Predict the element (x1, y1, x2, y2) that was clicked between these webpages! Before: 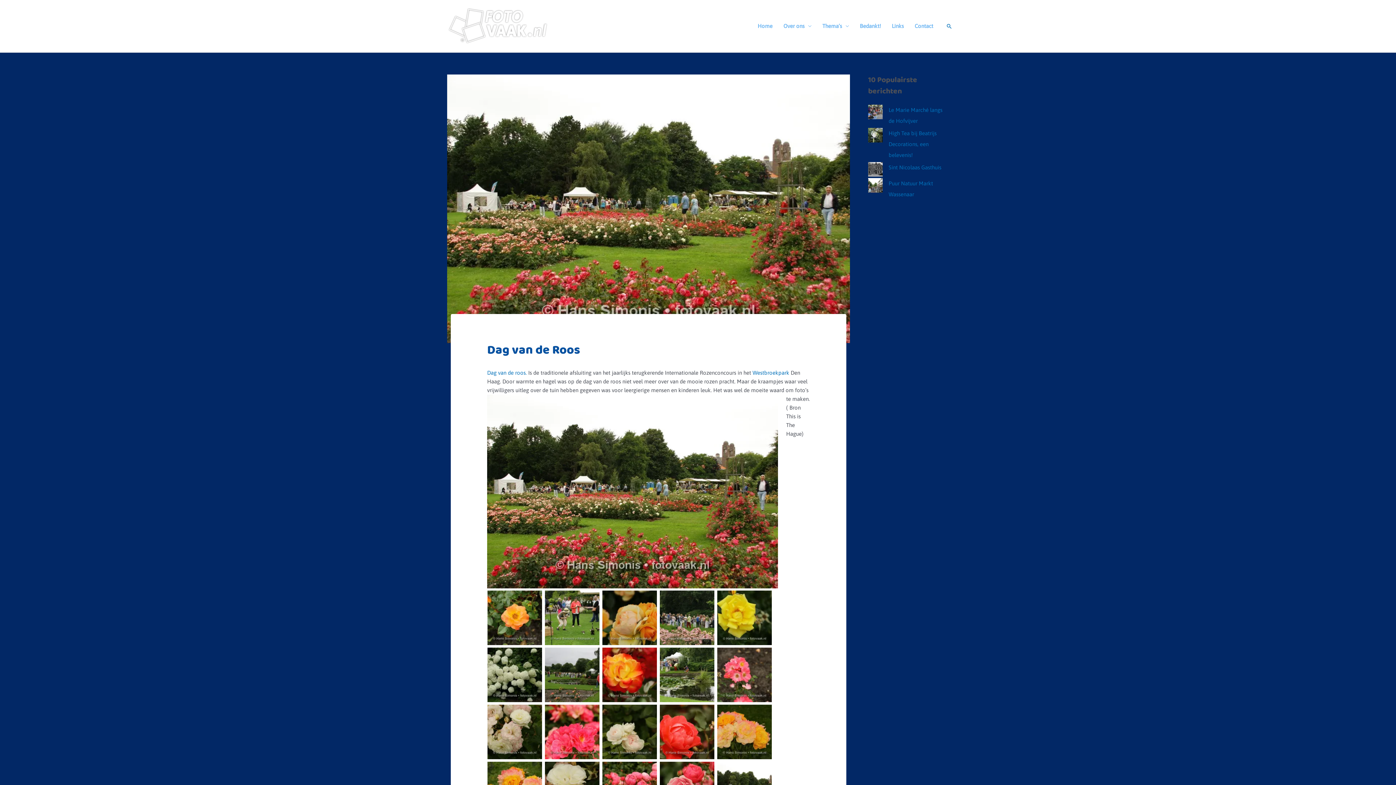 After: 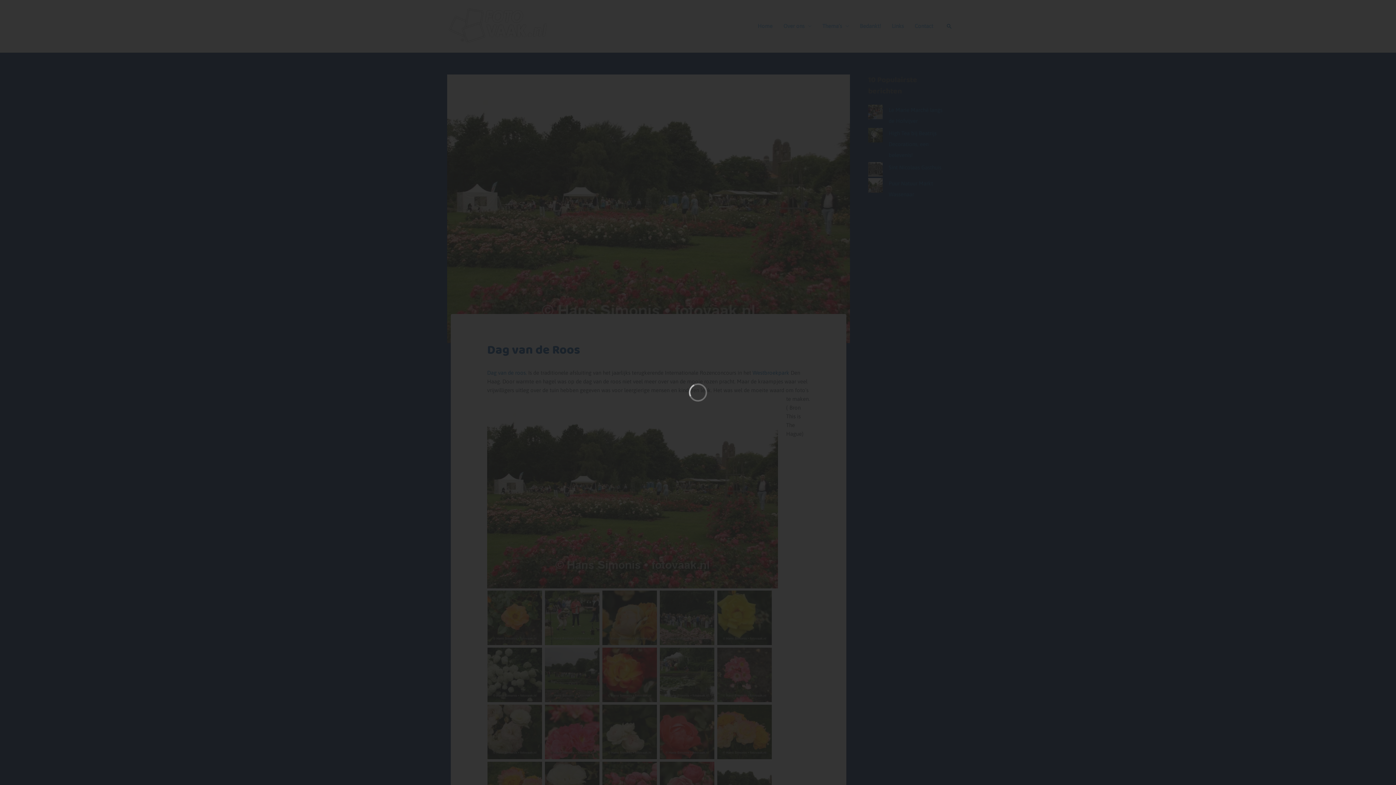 Action: bbox: (487, 704, 542, 759)